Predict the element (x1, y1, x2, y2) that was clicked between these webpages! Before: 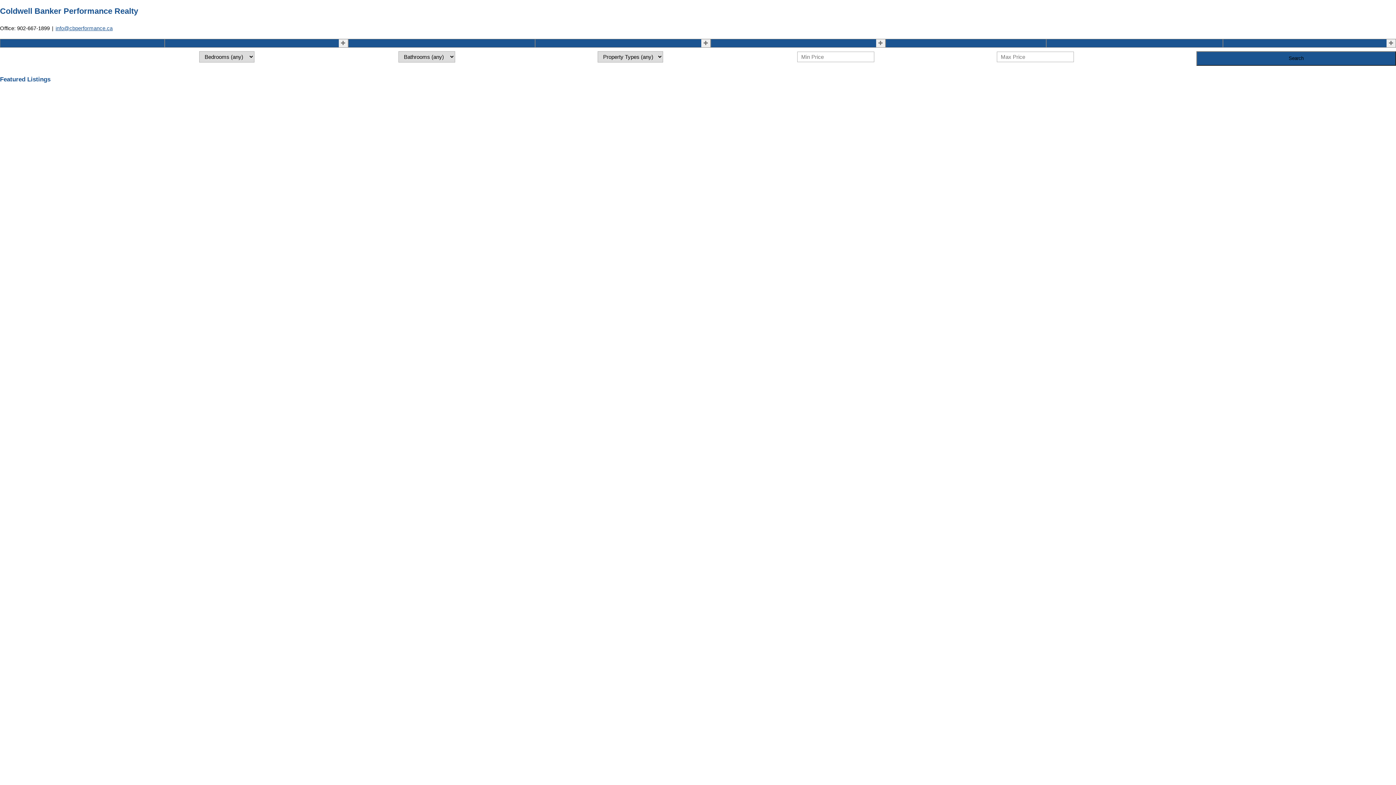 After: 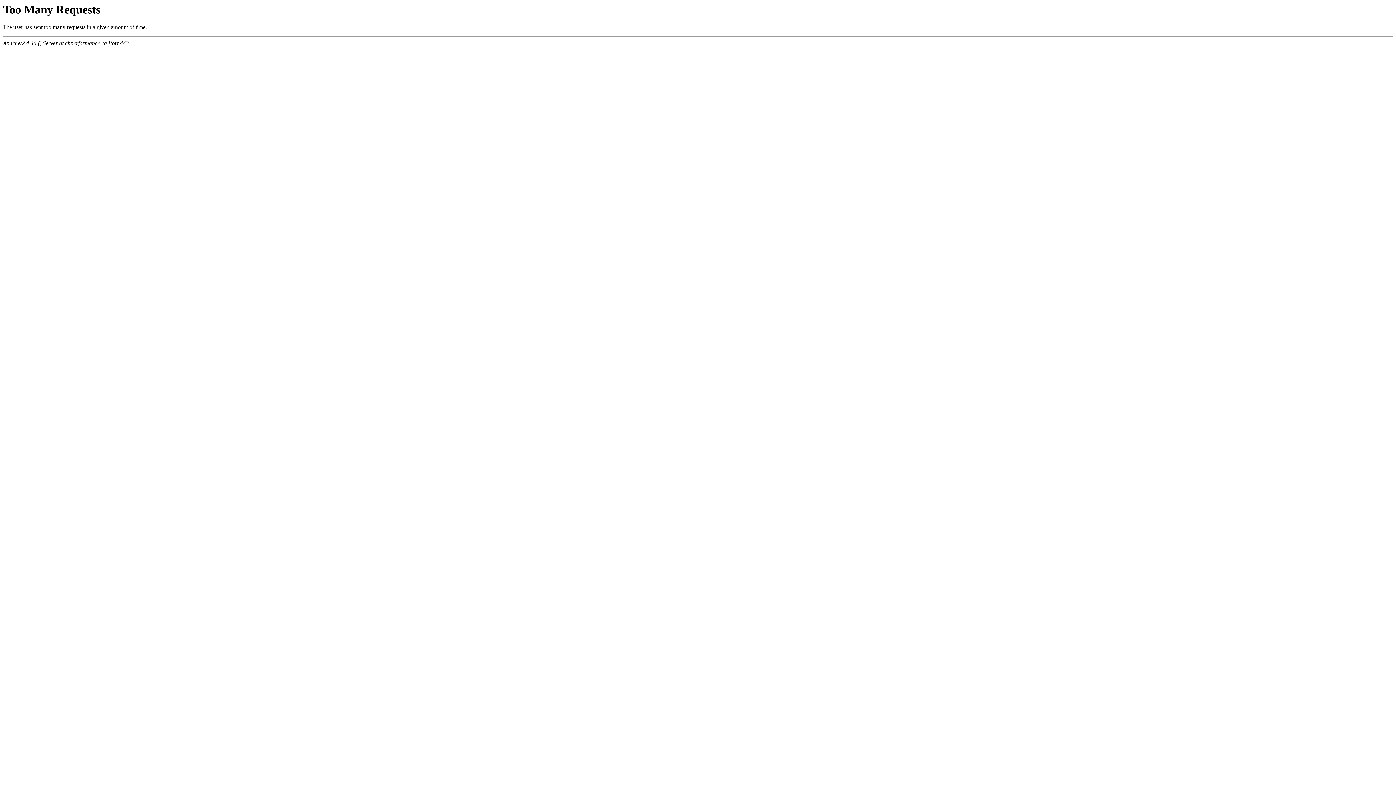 Action: bbox: (350, 40, 532, 46) label: Meet Our Team